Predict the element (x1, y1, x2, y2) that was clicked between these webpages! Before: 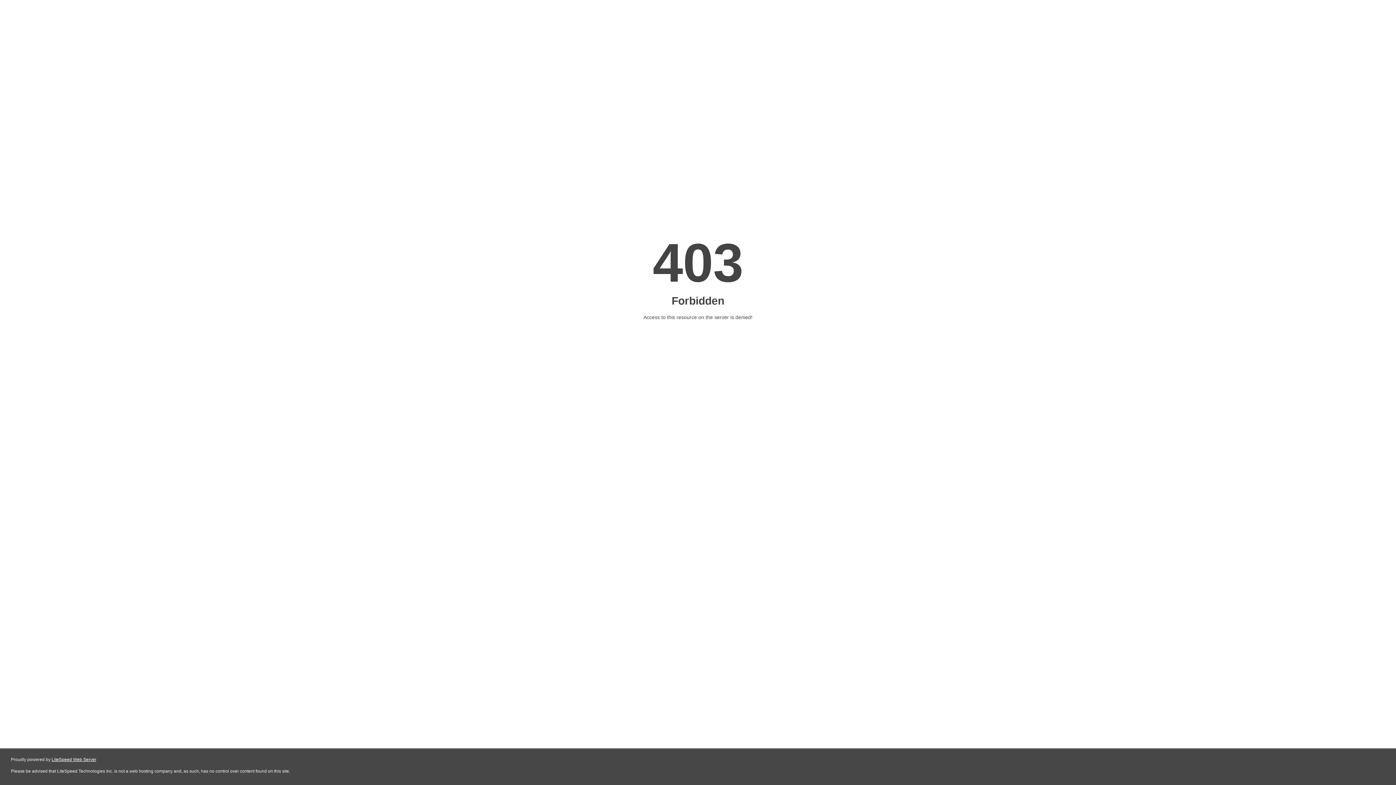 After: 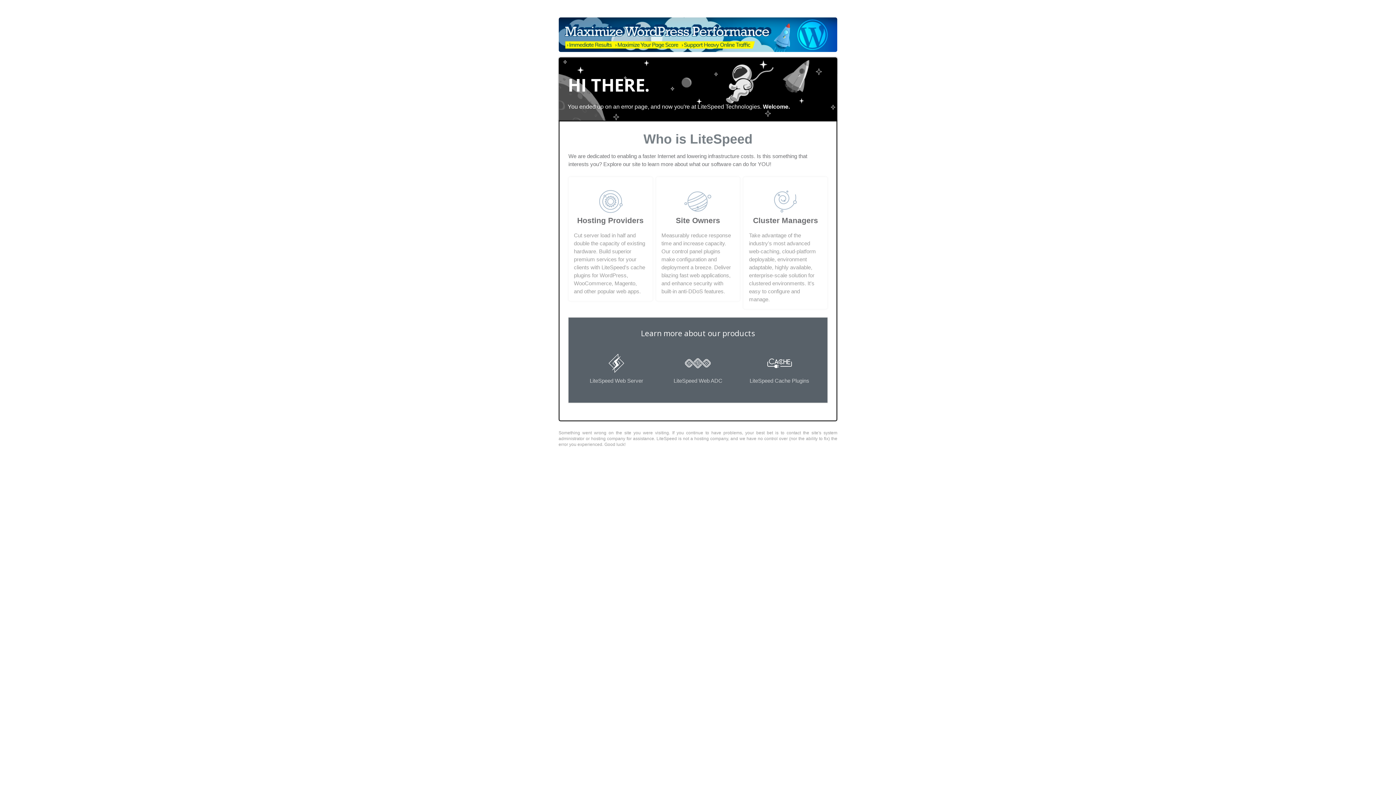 Action: bbox: (51, 757, 96, 762) label: LiteSpeed Web Server